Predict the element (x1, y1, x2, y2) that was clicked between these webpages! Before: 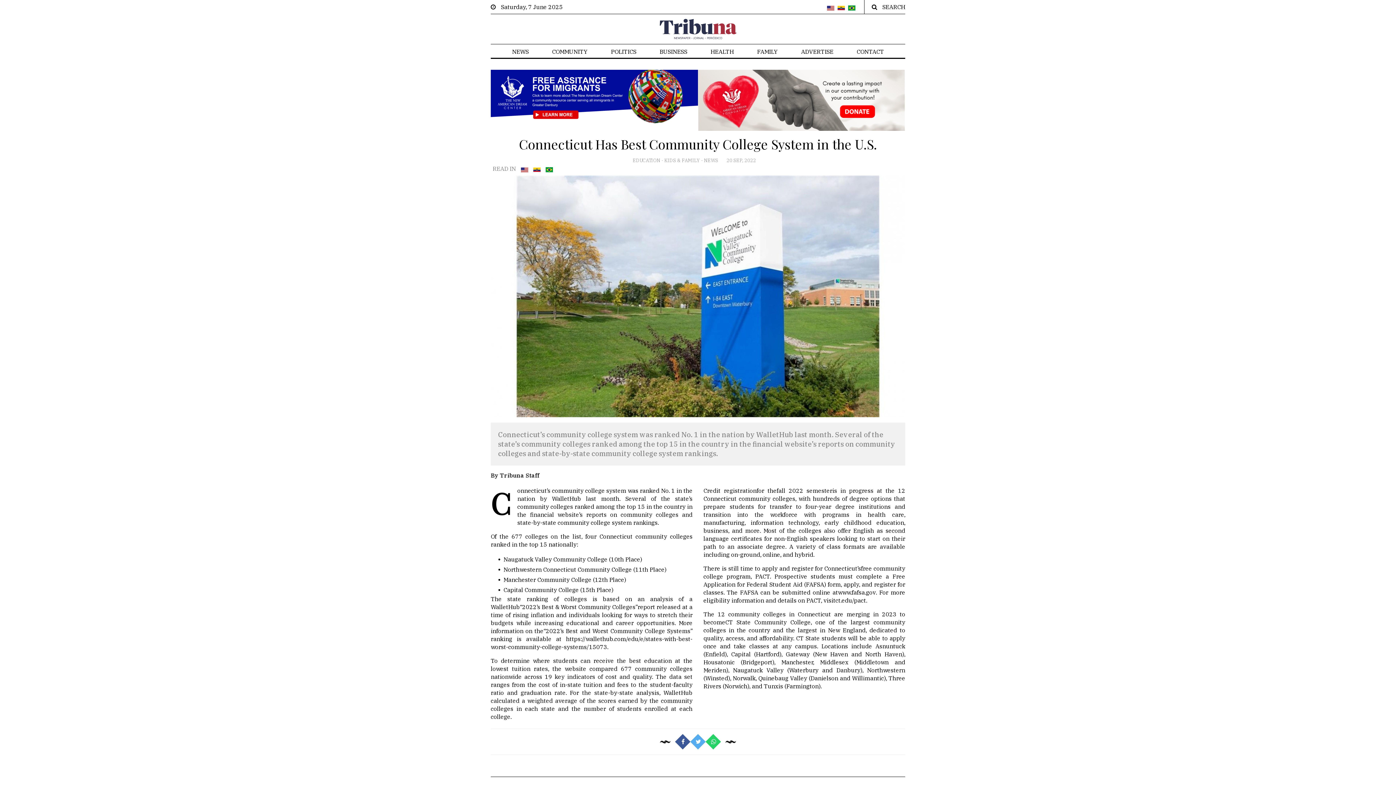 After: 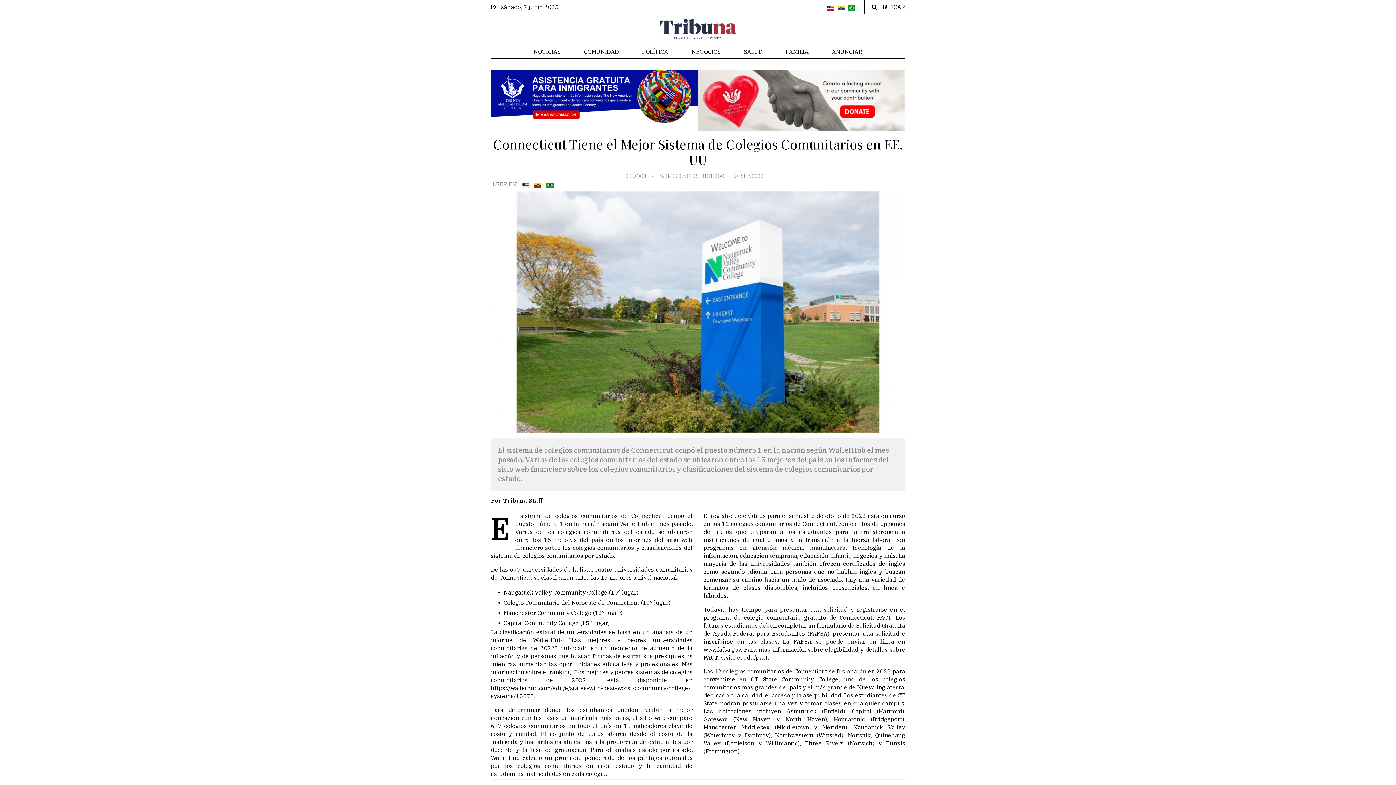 Action: bbox: (533, 166, 540, 173)